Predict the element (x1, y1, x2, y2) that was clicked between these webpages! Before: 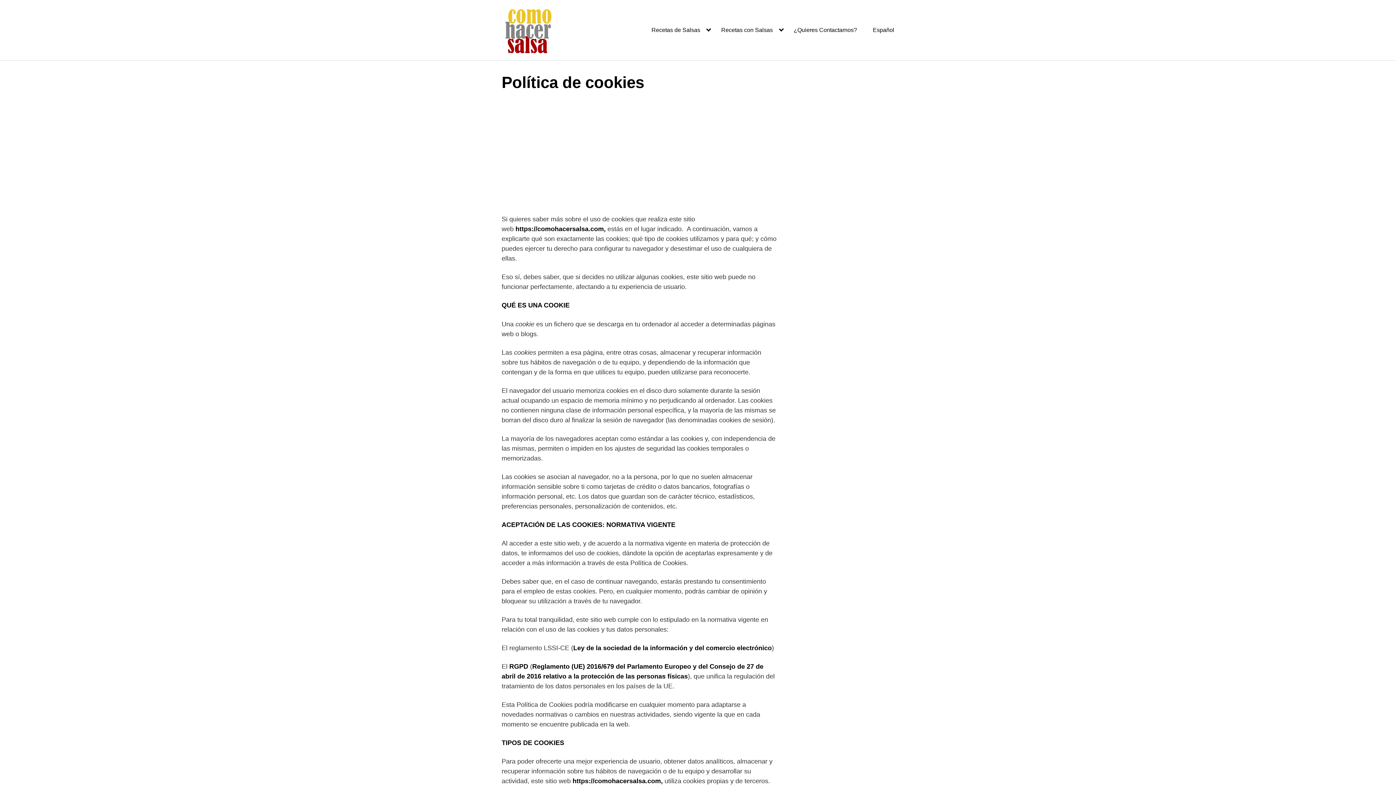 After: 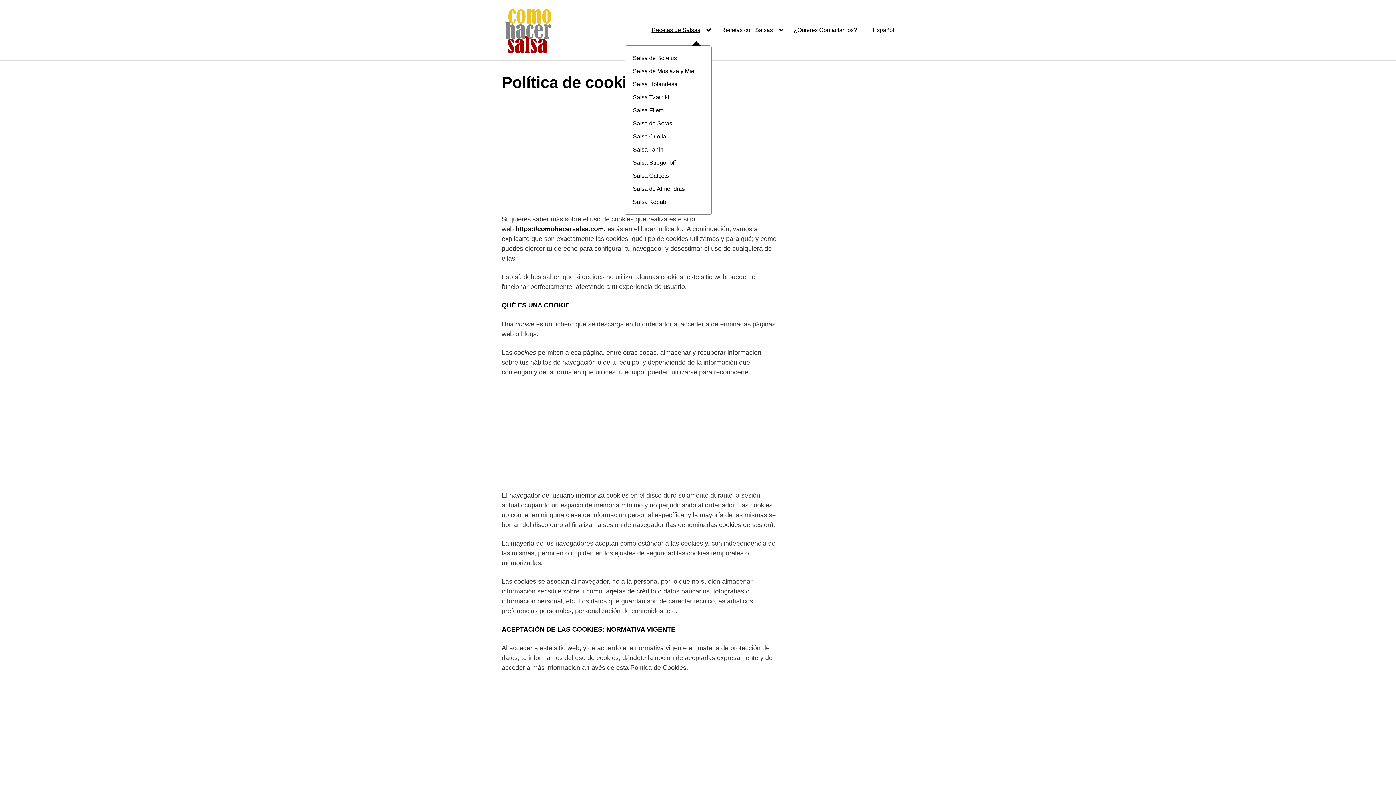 Action: bbox: (651, 26, 712, 33) label: Recetas de Salsas